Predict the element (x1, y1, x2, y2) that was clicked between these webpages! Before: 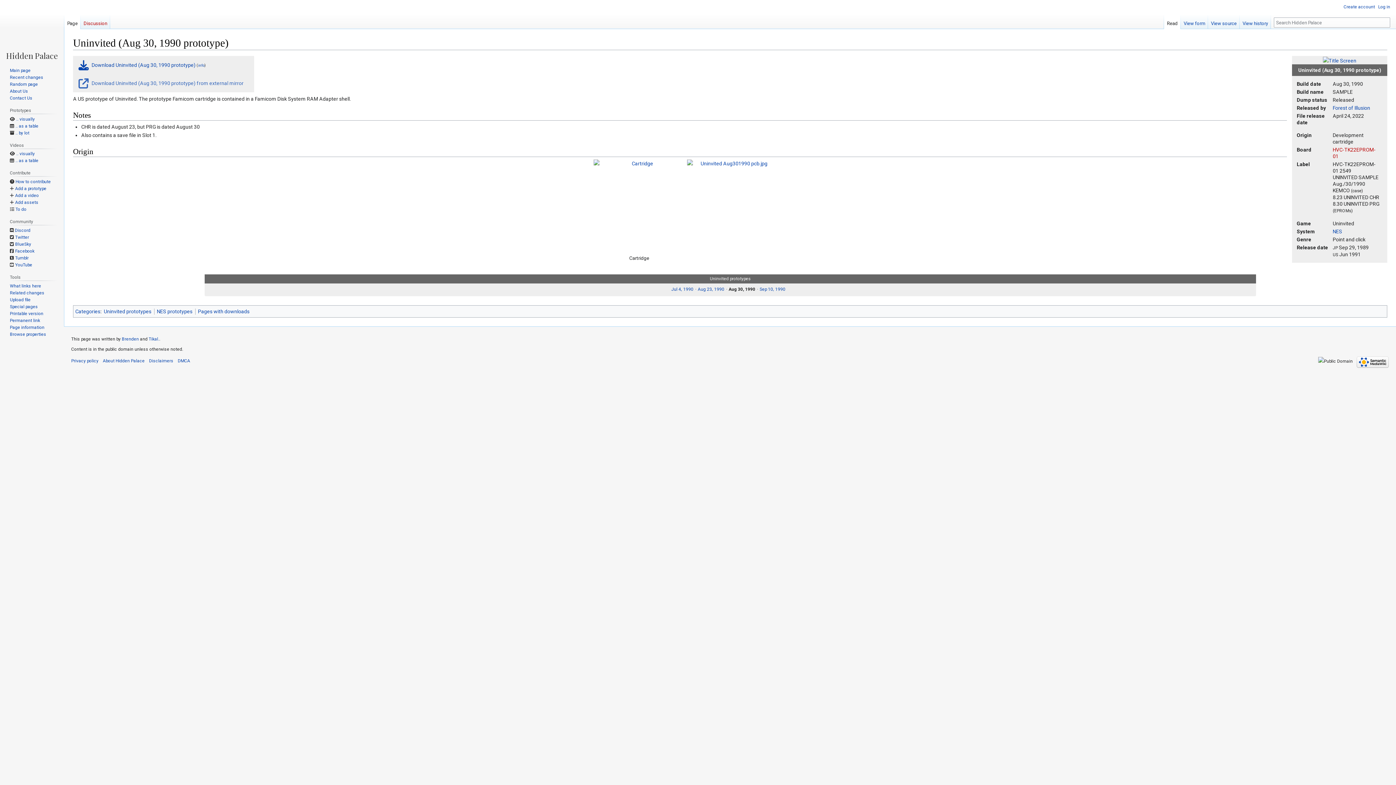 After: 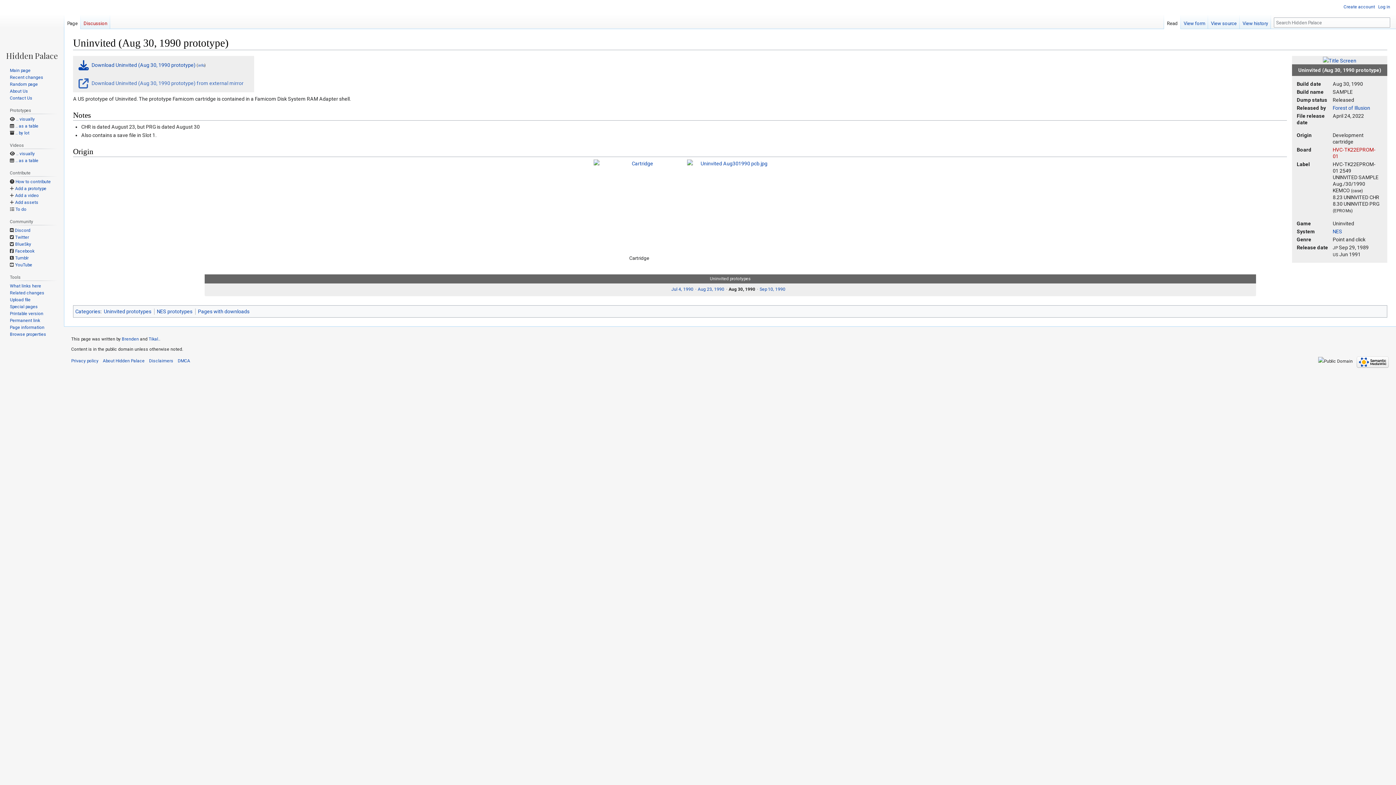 Action: bbox: (1164, 14, 1181, 29) label: Read